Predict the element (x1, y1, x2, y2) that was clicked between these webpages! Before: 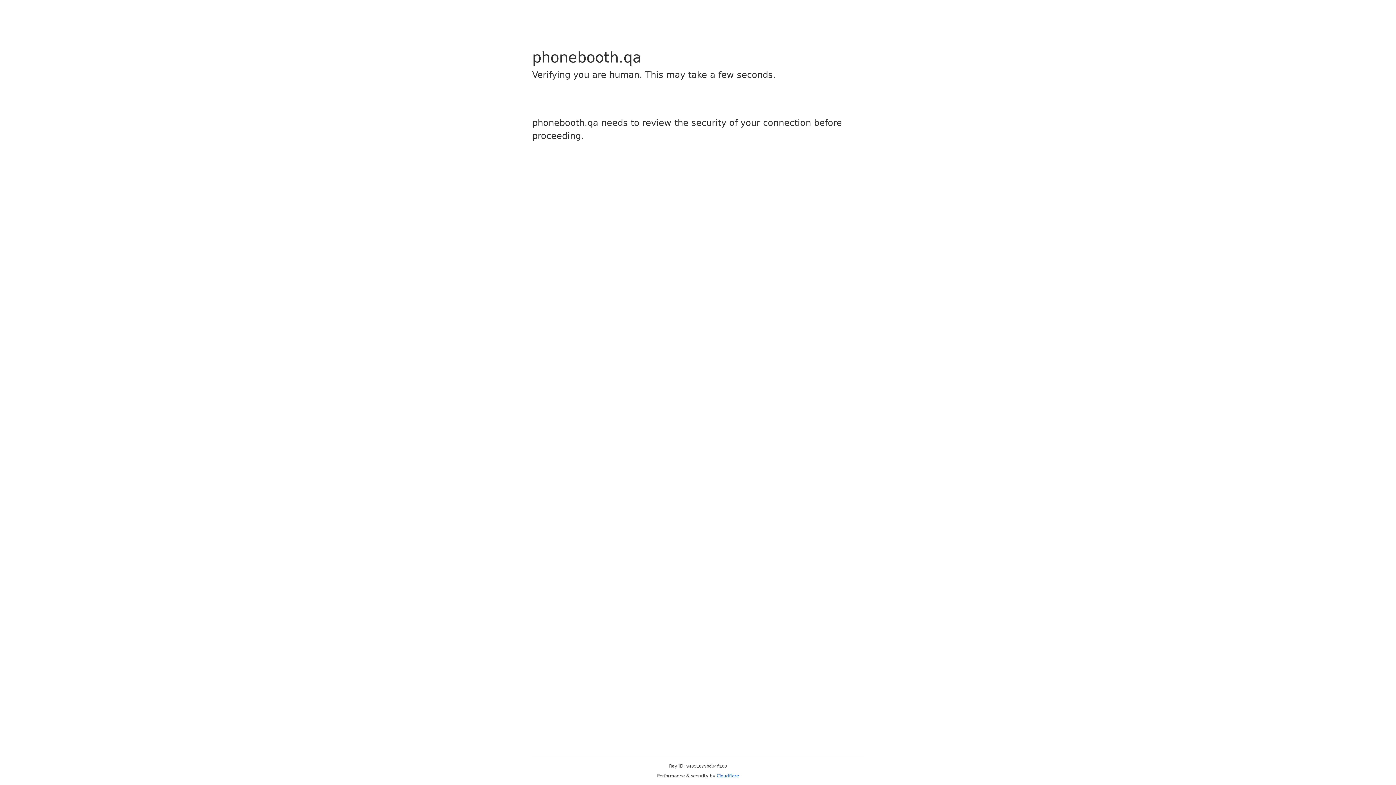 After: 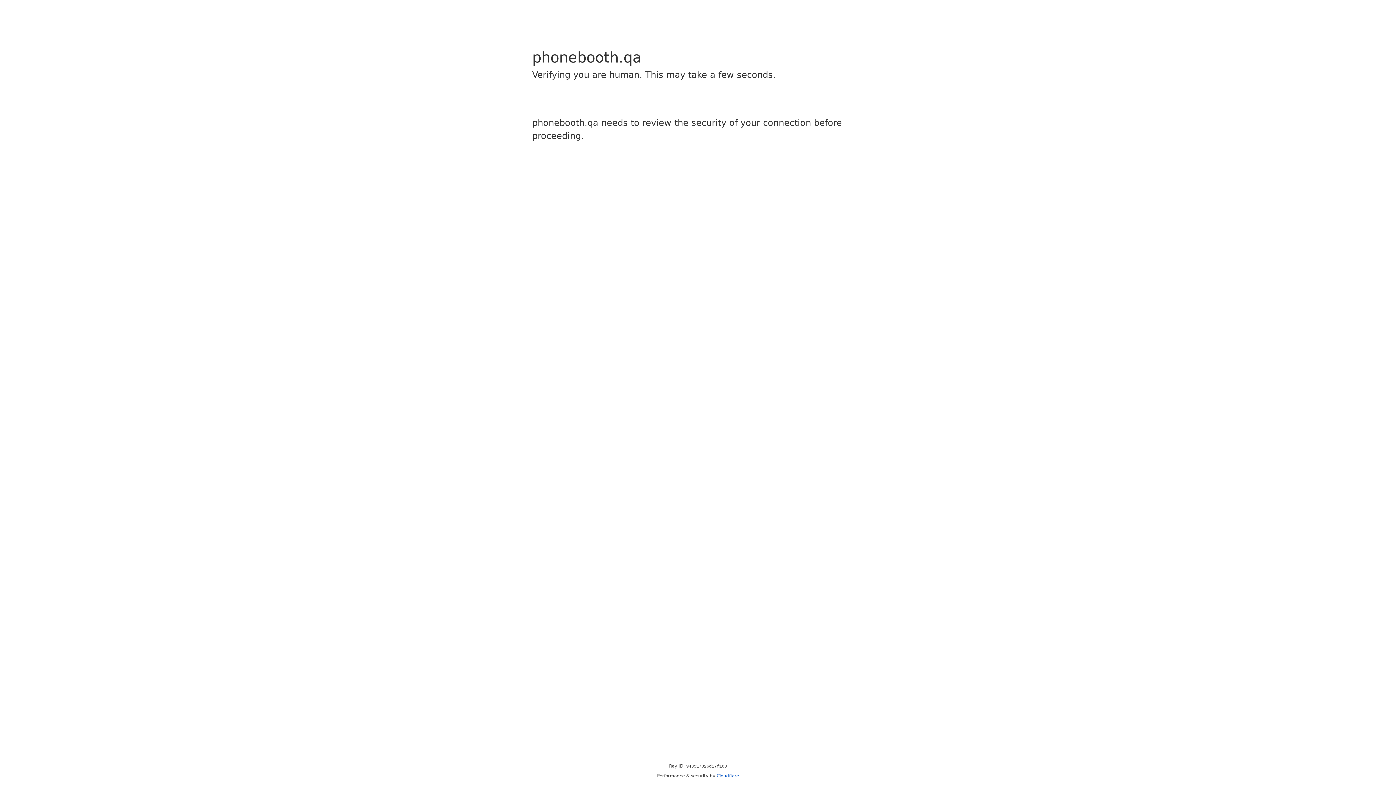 Action: bbox: (716, 773, 739, 778) label: Cloudflare